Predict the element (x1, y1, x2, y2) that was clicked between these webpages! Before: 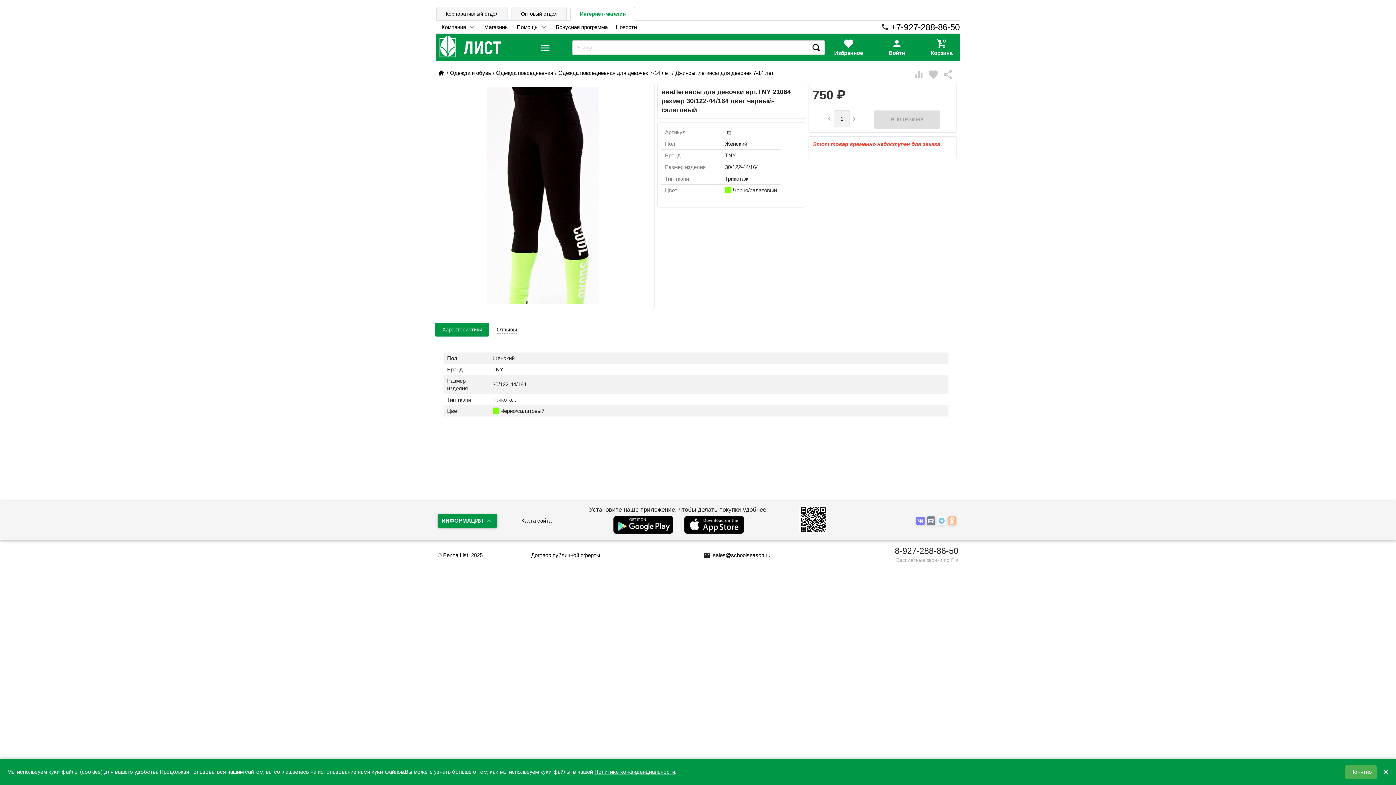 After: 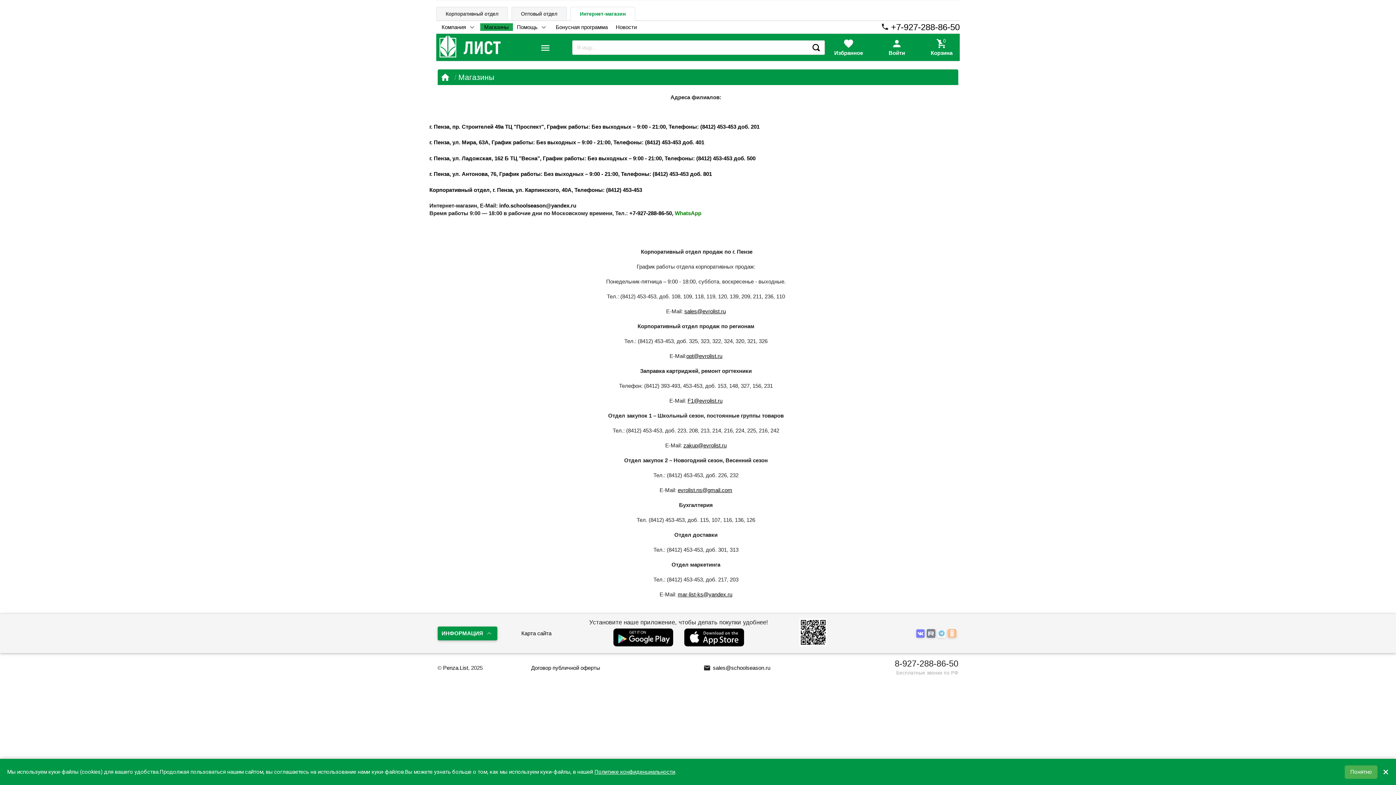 Action: label: Магазины bbox: (480, 23, 513, 30)